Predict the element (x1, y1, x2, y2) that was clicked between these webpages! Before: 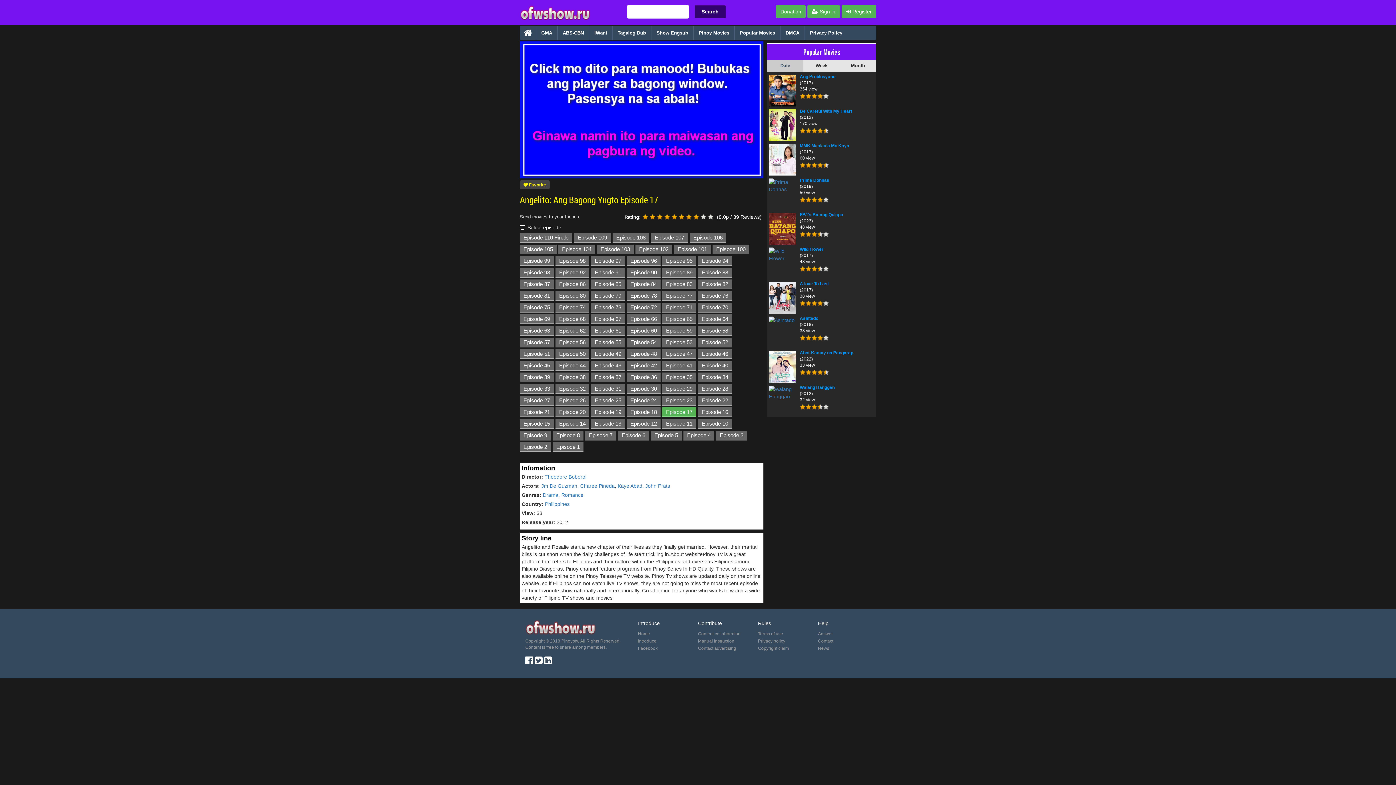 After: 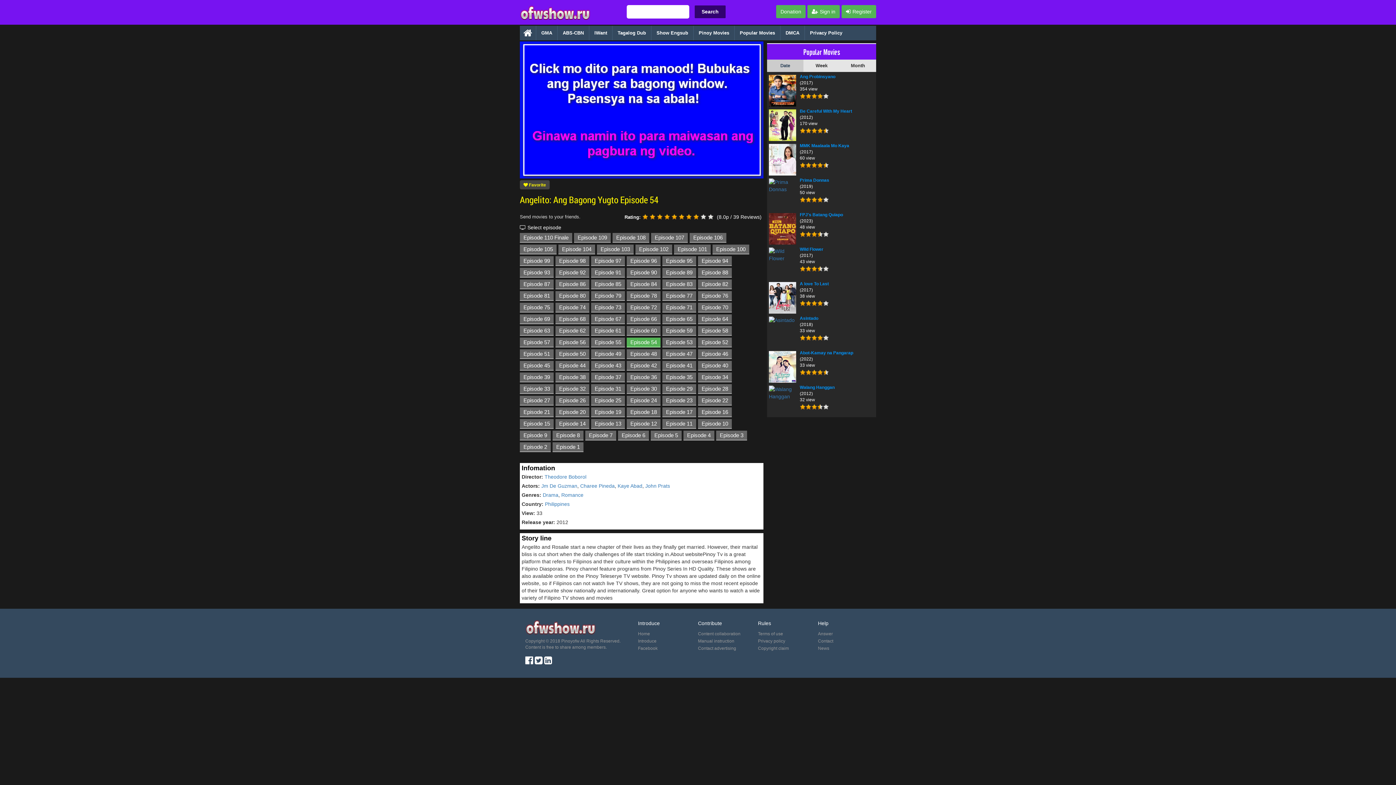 Action: label: Episode 54 bbox: (626, 337, 660, 347)